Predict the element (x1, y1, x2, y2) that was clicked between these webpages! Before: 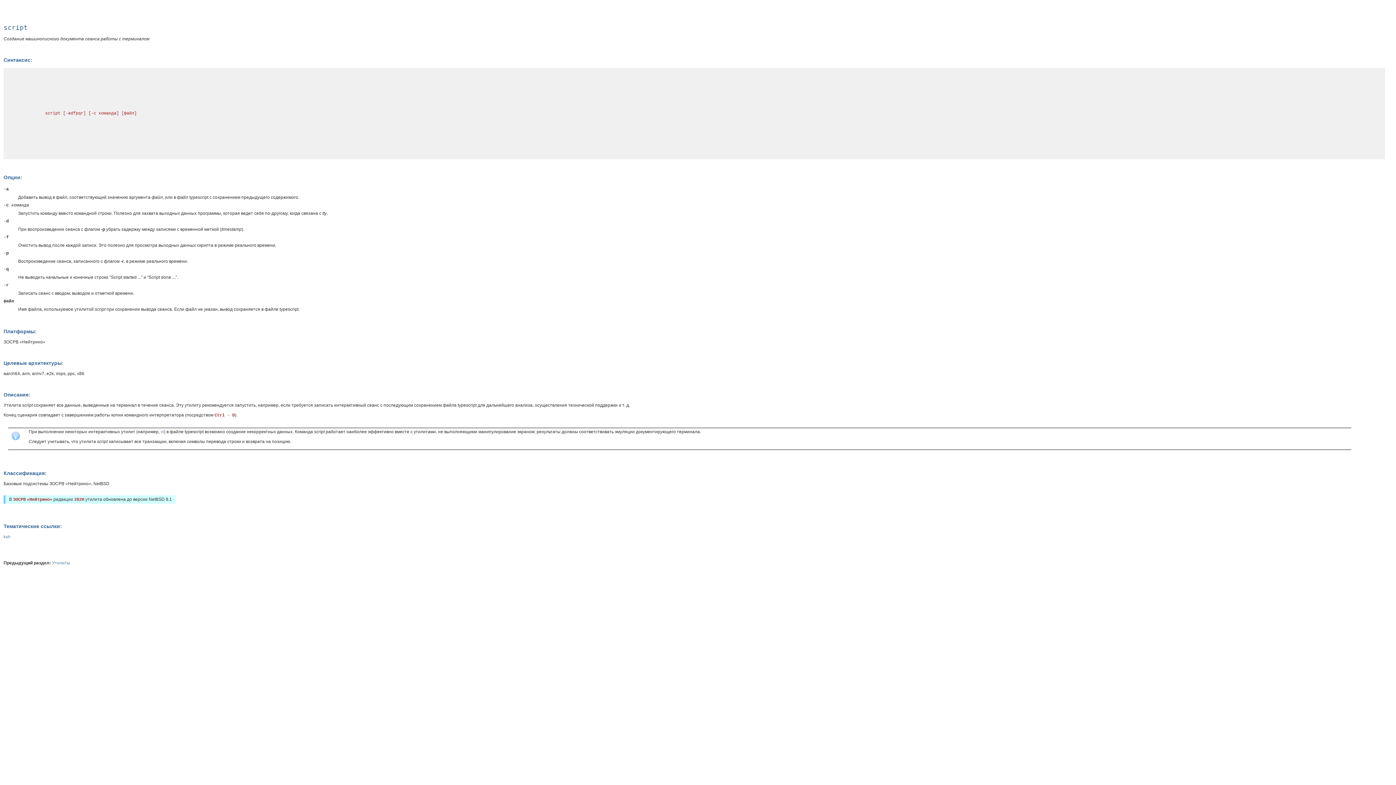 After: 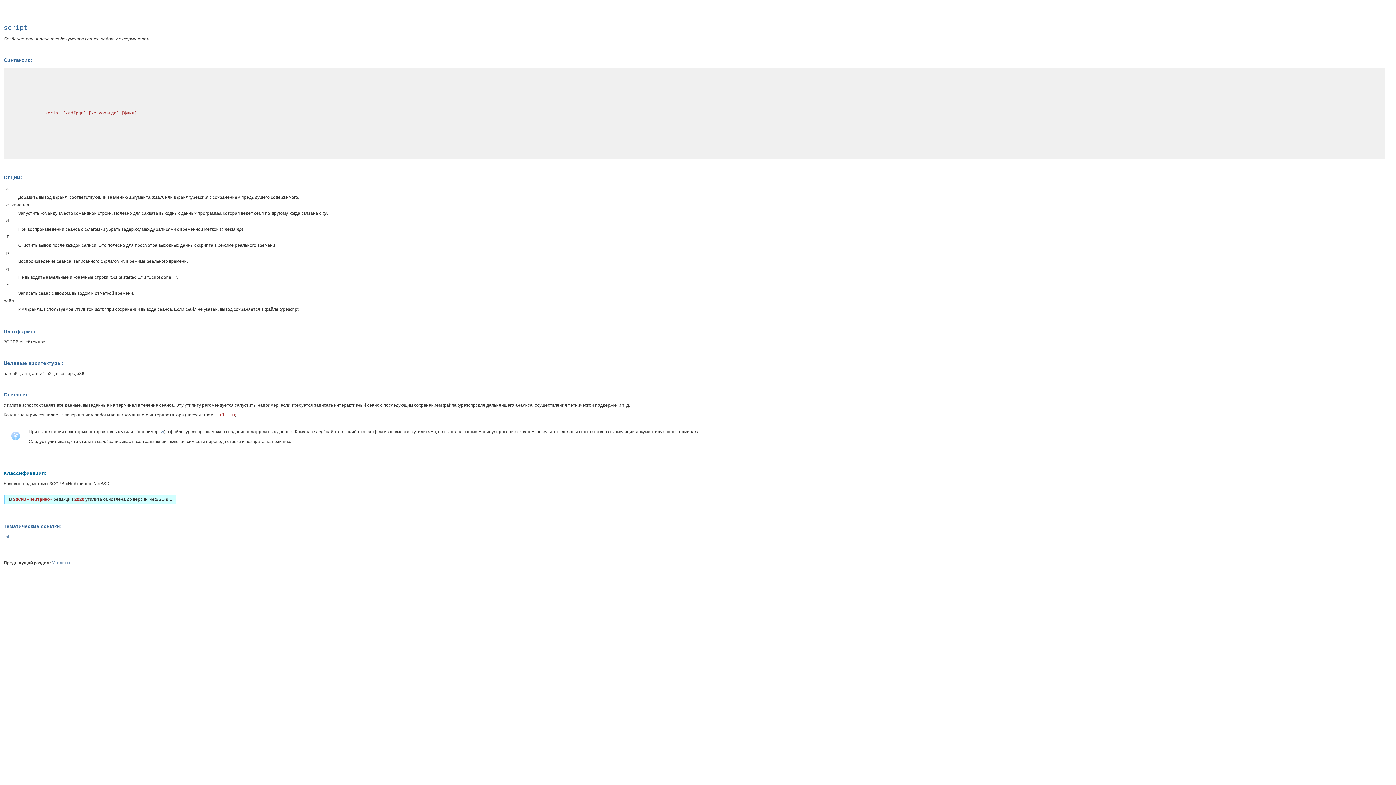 Action: bbox: (3, 470, 46, 476) label: Классификация: